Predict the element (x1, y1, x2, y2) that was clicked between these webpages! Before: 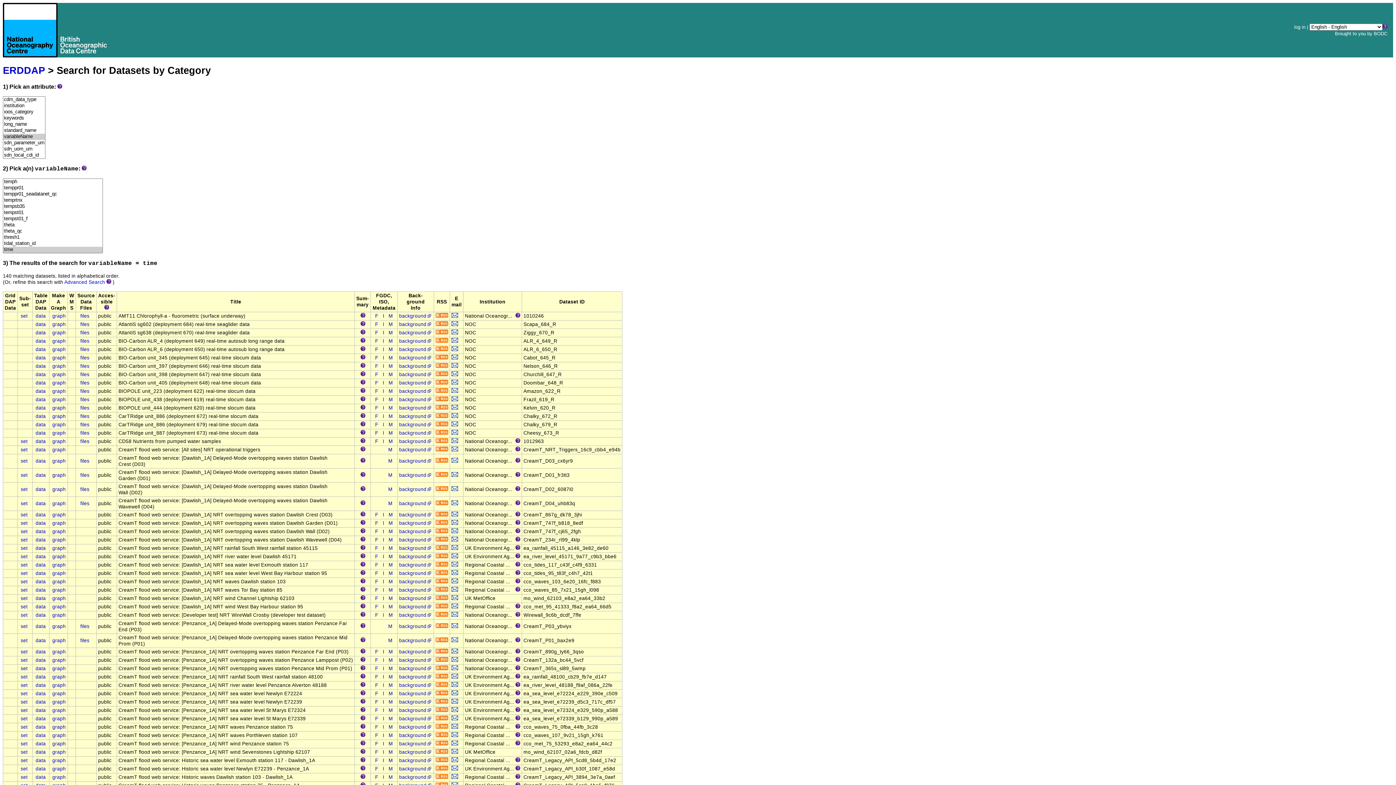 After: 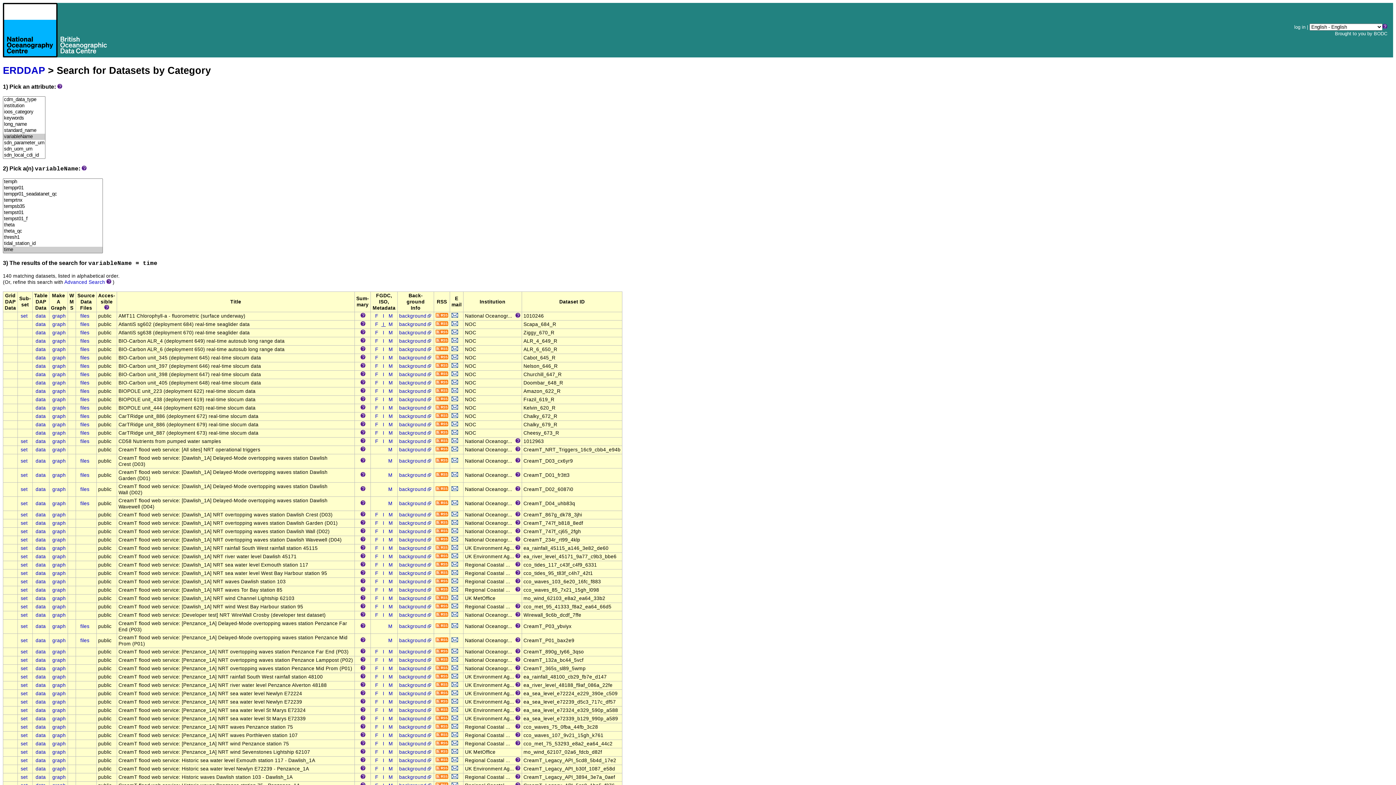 Action: bbox: (381, 321, 385, 327) label:  I 